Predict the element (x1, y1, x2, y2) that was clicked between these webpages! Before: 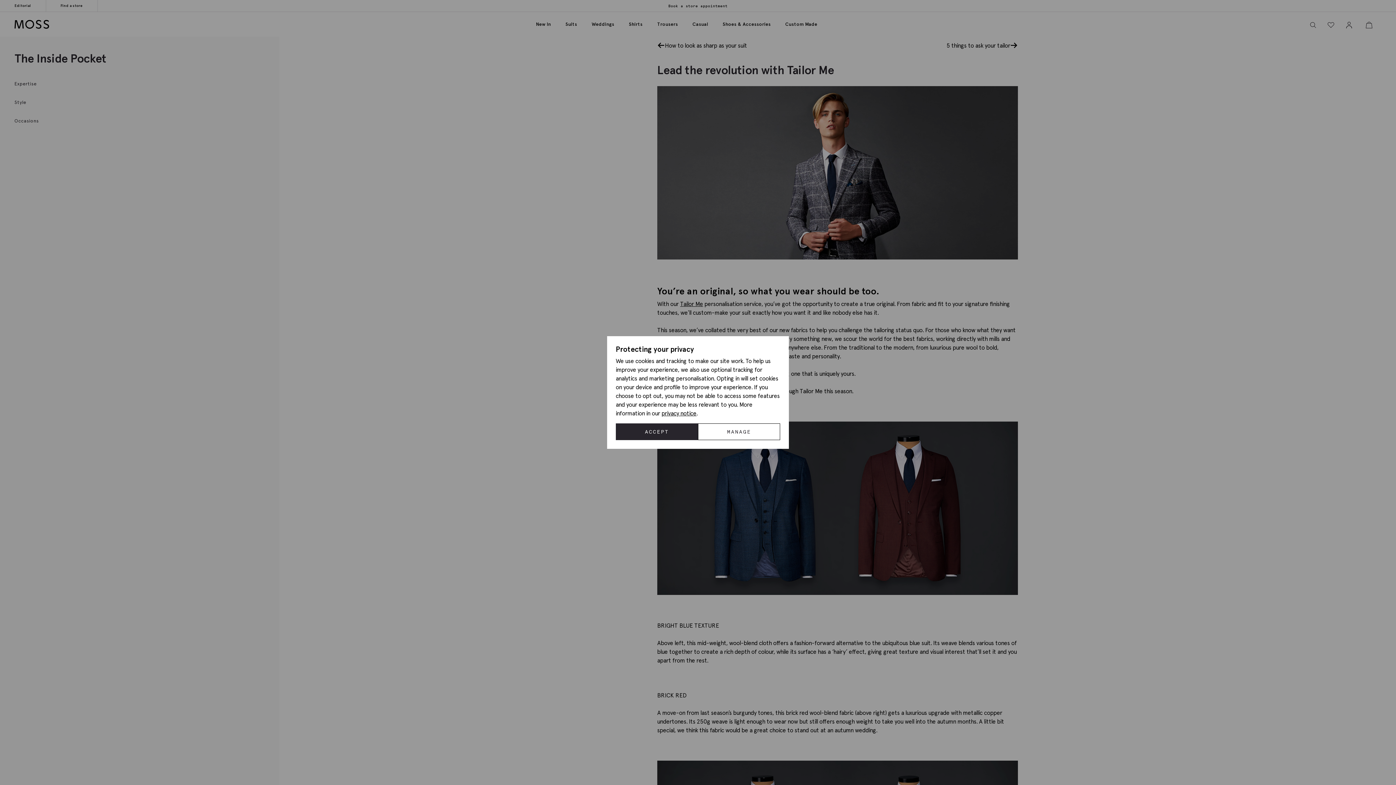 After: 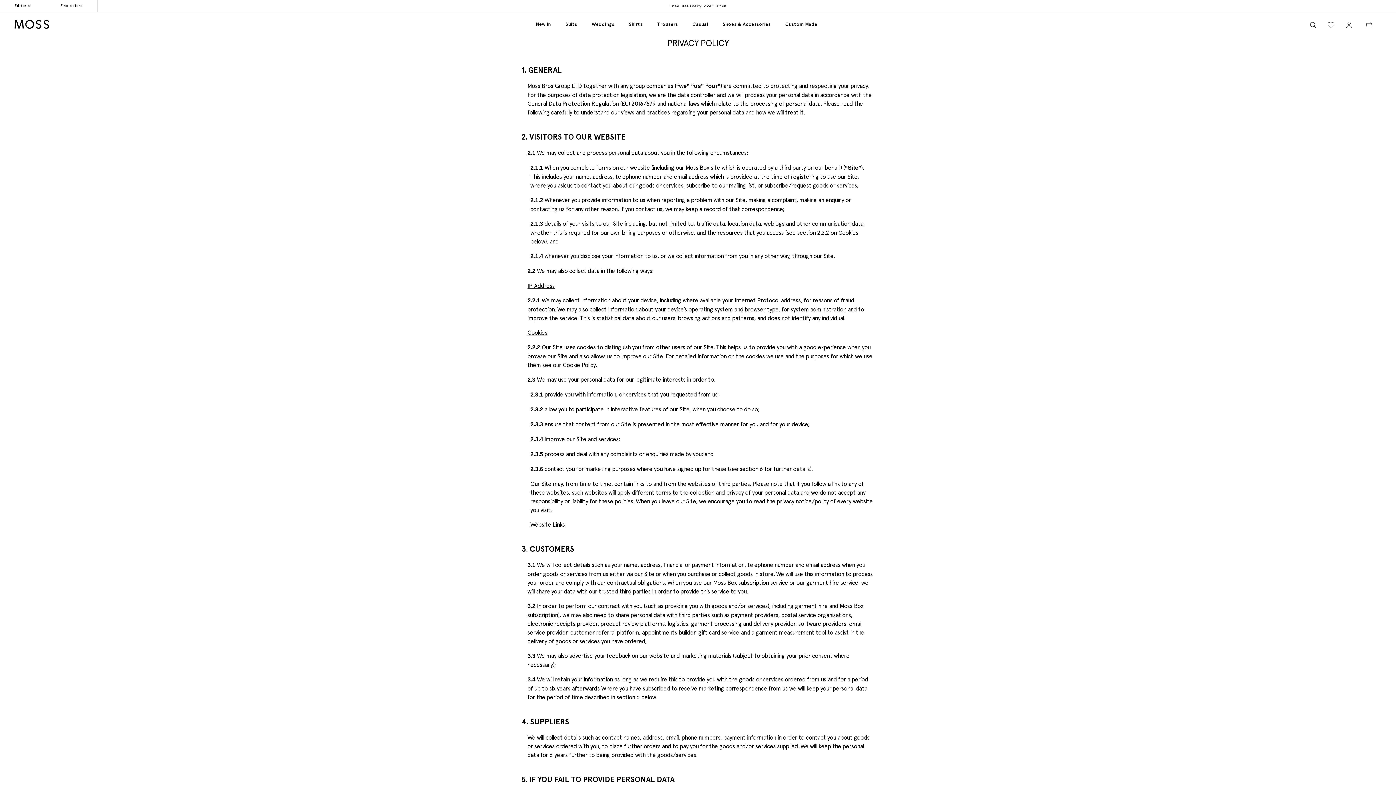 Action: bbox: (661, 409, 696, 417) label: privacy notice